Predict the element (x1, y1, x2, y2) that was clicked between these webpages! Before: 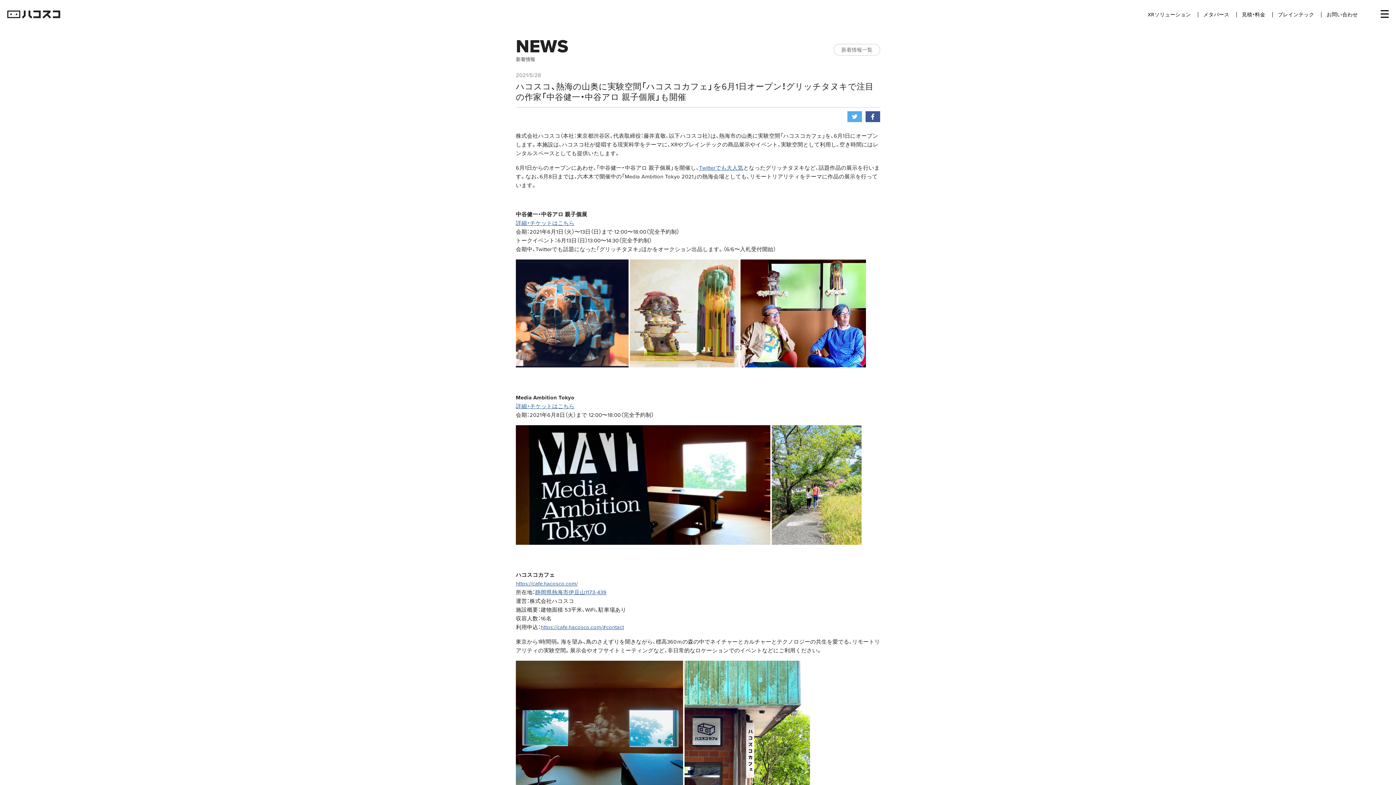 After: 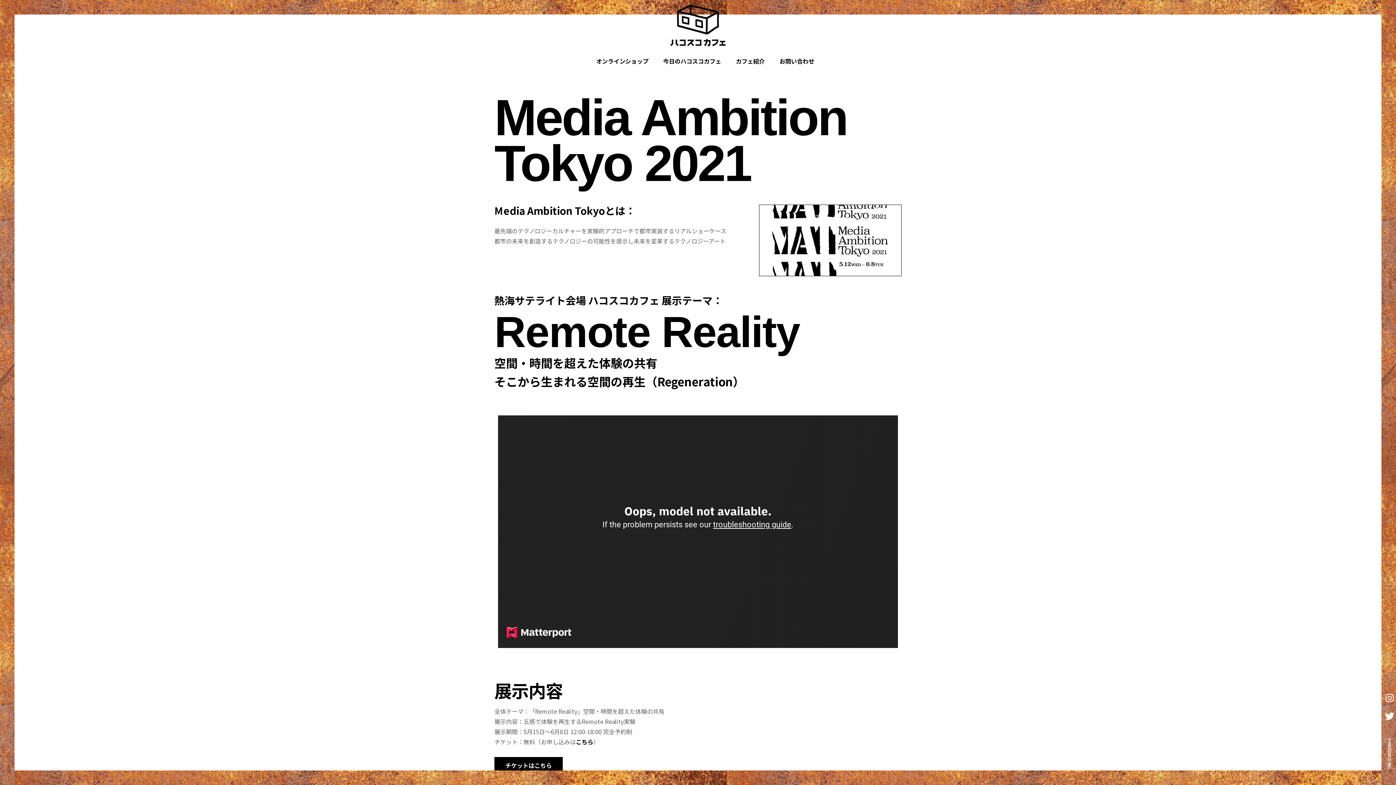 Action: bbox: (516, 403, 574, 409) label: 詳細・チケットはこちら